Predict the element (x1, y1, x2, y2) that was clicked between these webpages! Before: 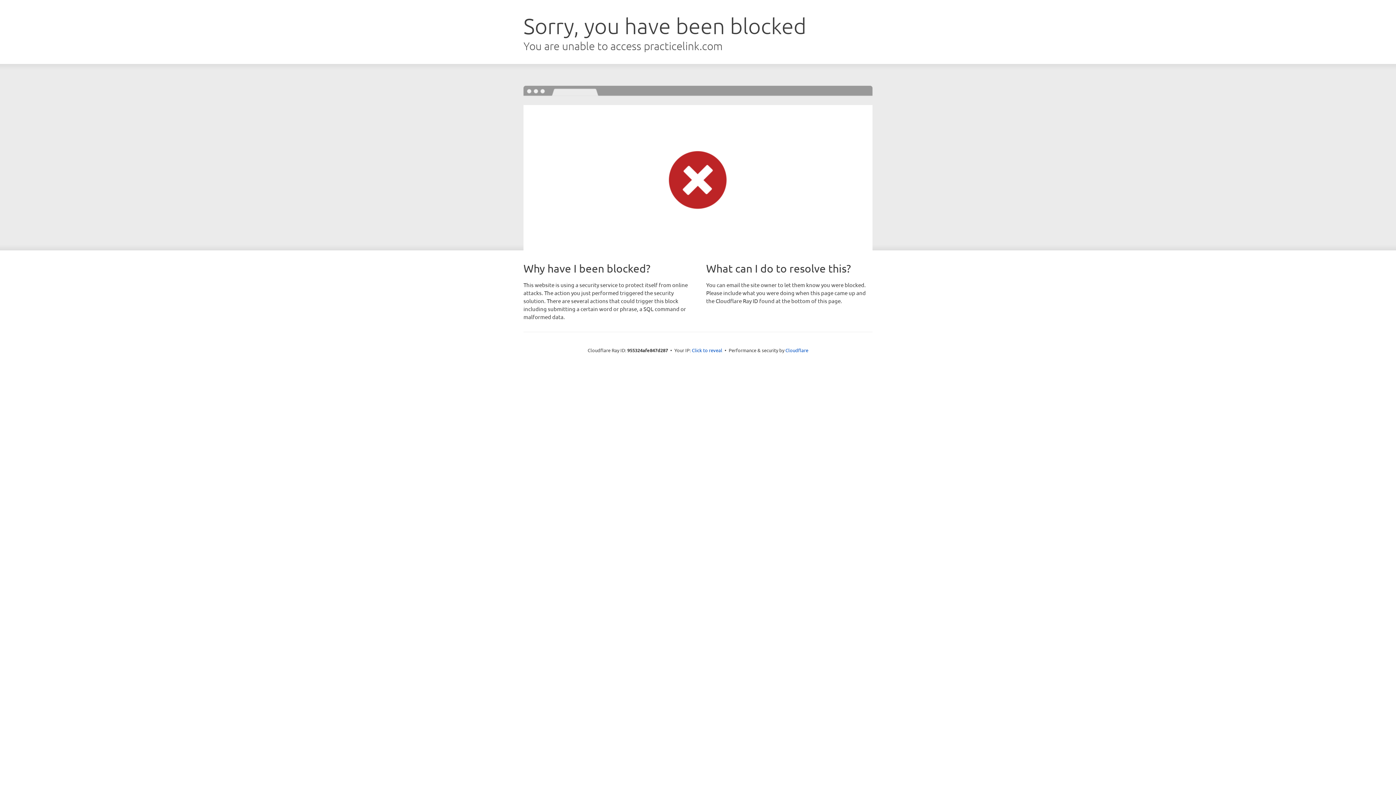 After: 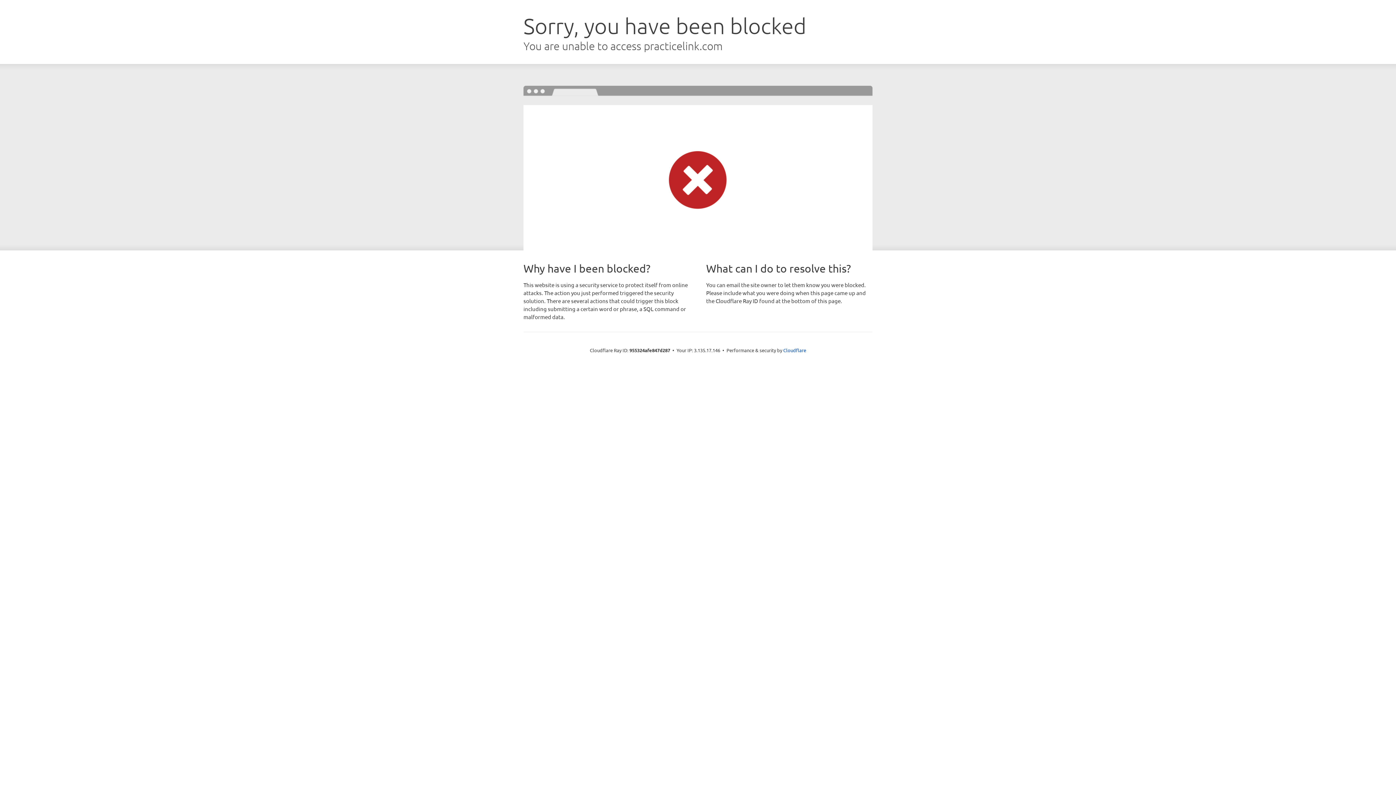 Action: bbox: (692, 346, 722, 353) label: Click to reveal